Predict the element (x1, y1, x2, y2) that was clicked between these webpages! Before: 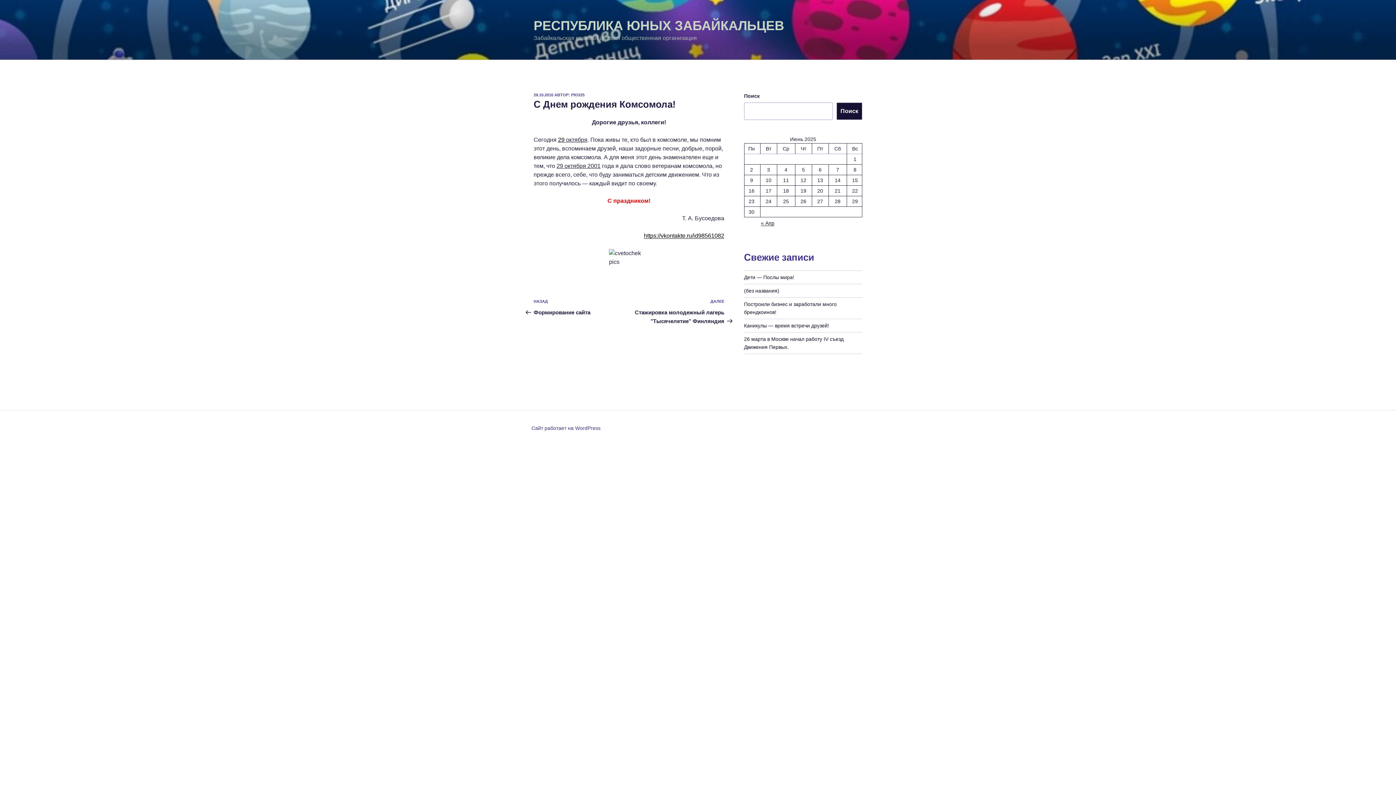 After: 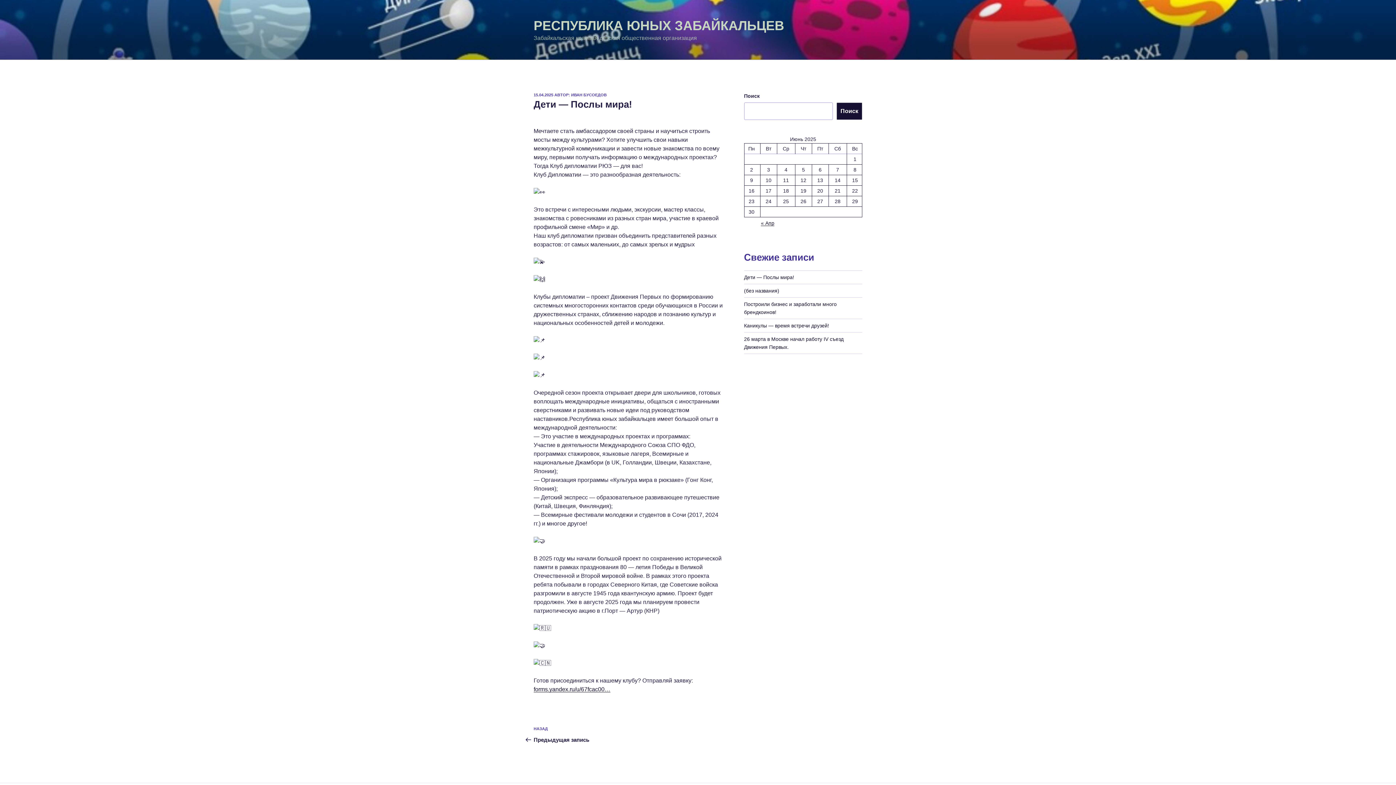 Action: bbox: (744, 274, 794, 280) label: Дети — Послы мира!